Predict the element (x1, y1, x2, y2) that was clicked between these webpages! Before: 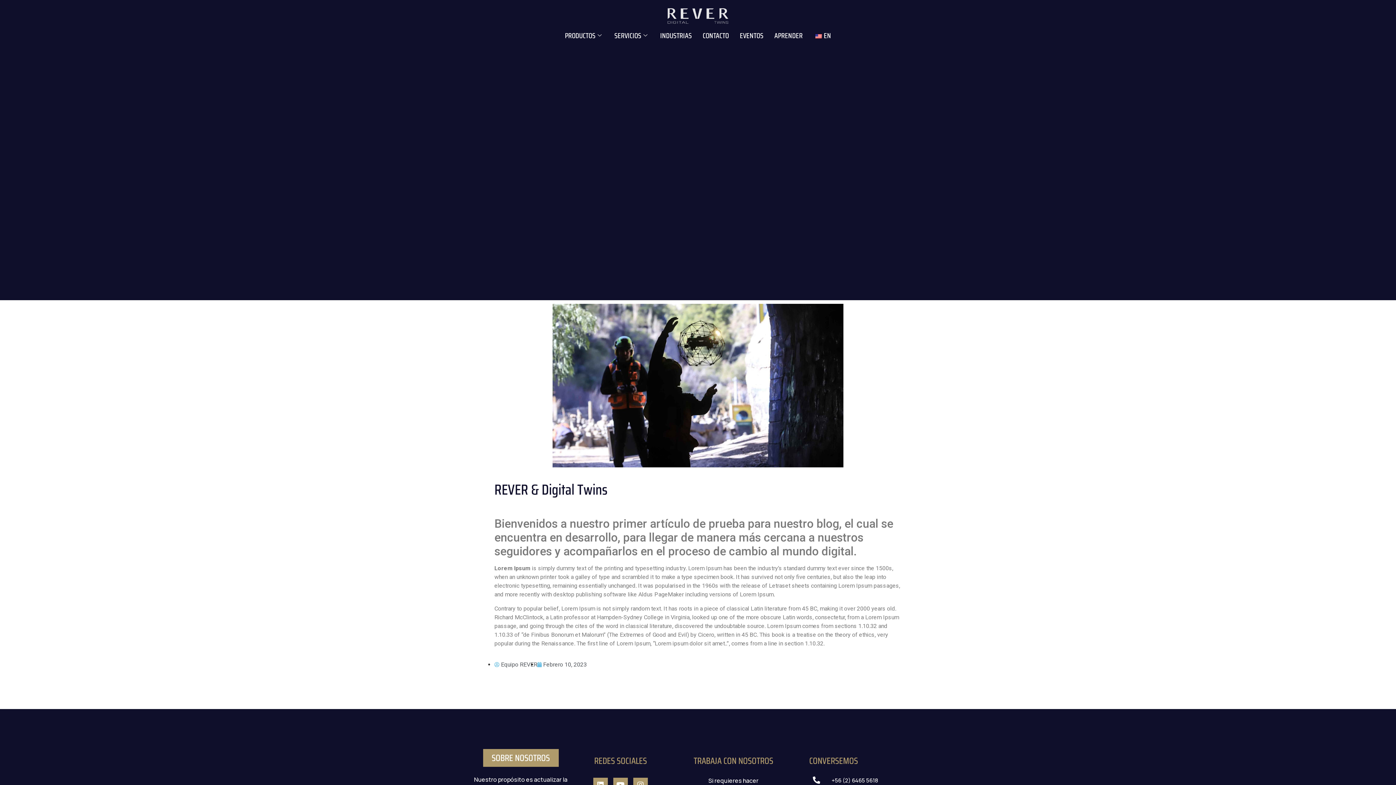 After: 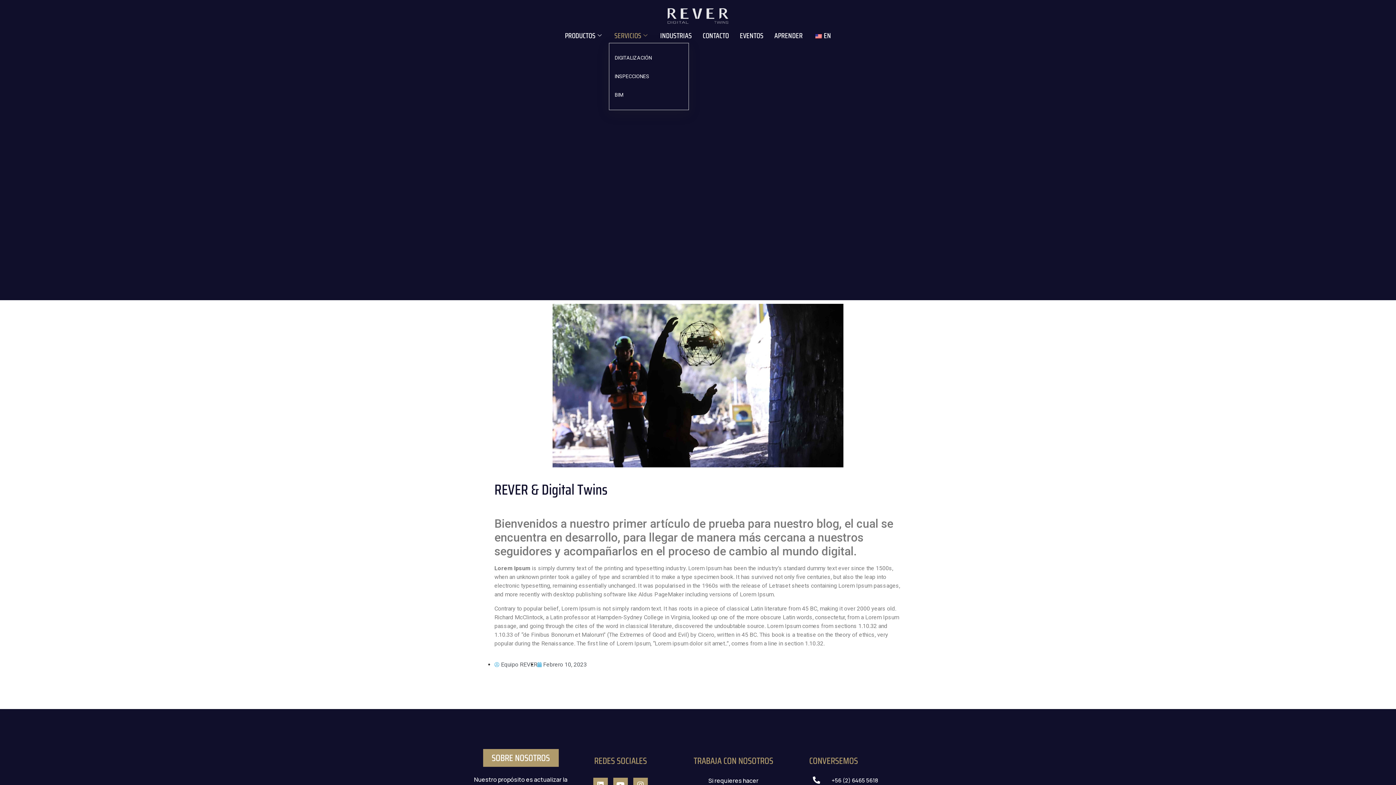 Action: bbox: (609, 28, 654, 42) label: SERVICIOS